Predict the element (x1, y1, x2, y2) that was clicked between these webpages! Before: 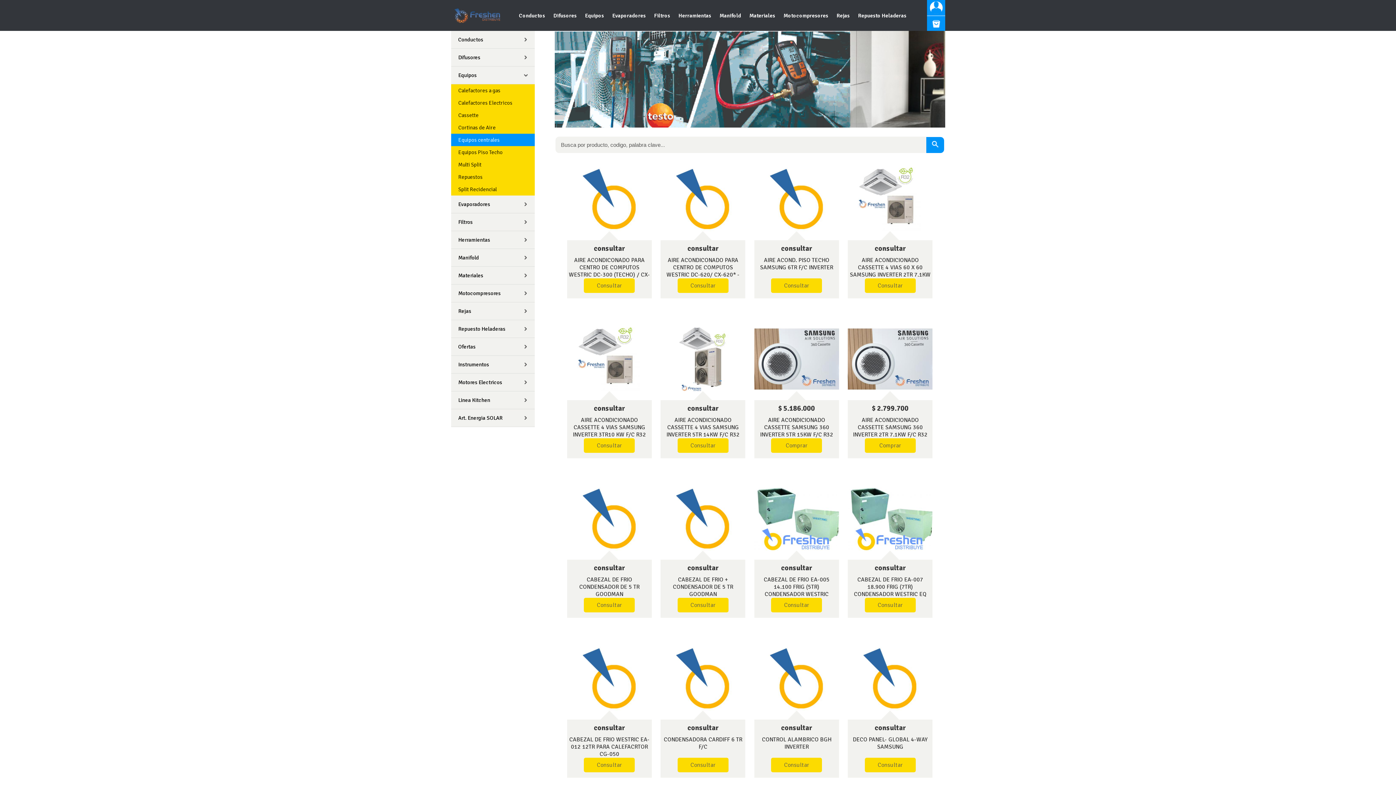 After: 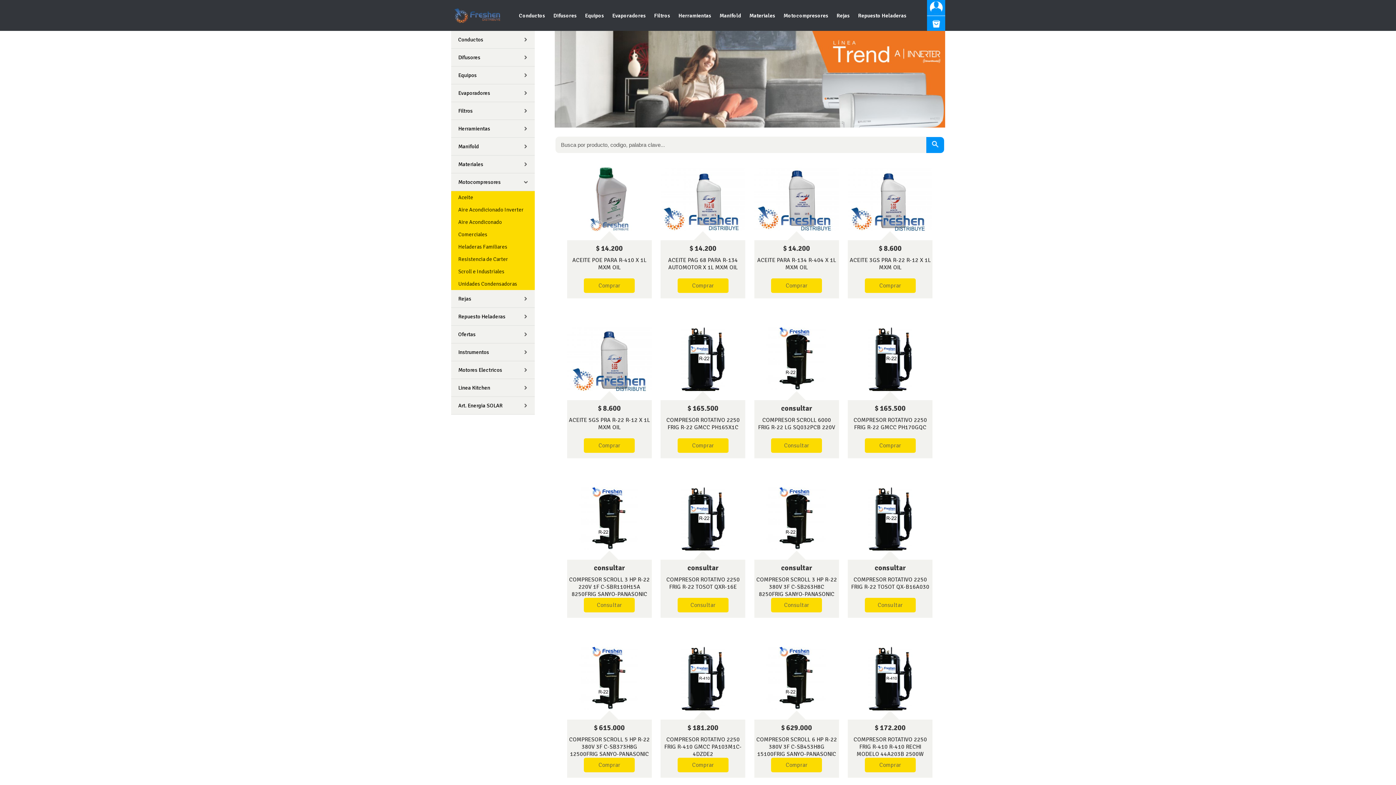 Action: bbox: (451, 284, 516, 302) label: Motocompresores